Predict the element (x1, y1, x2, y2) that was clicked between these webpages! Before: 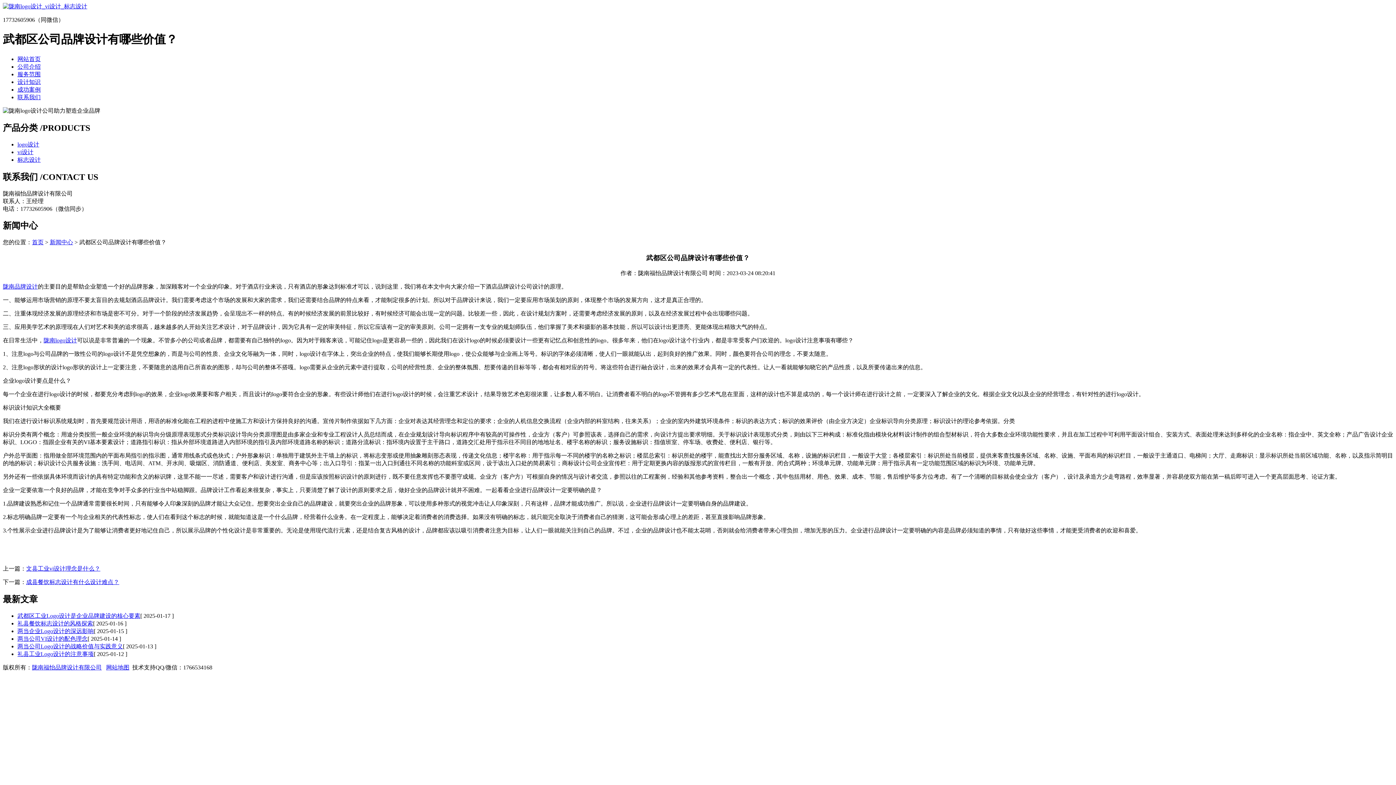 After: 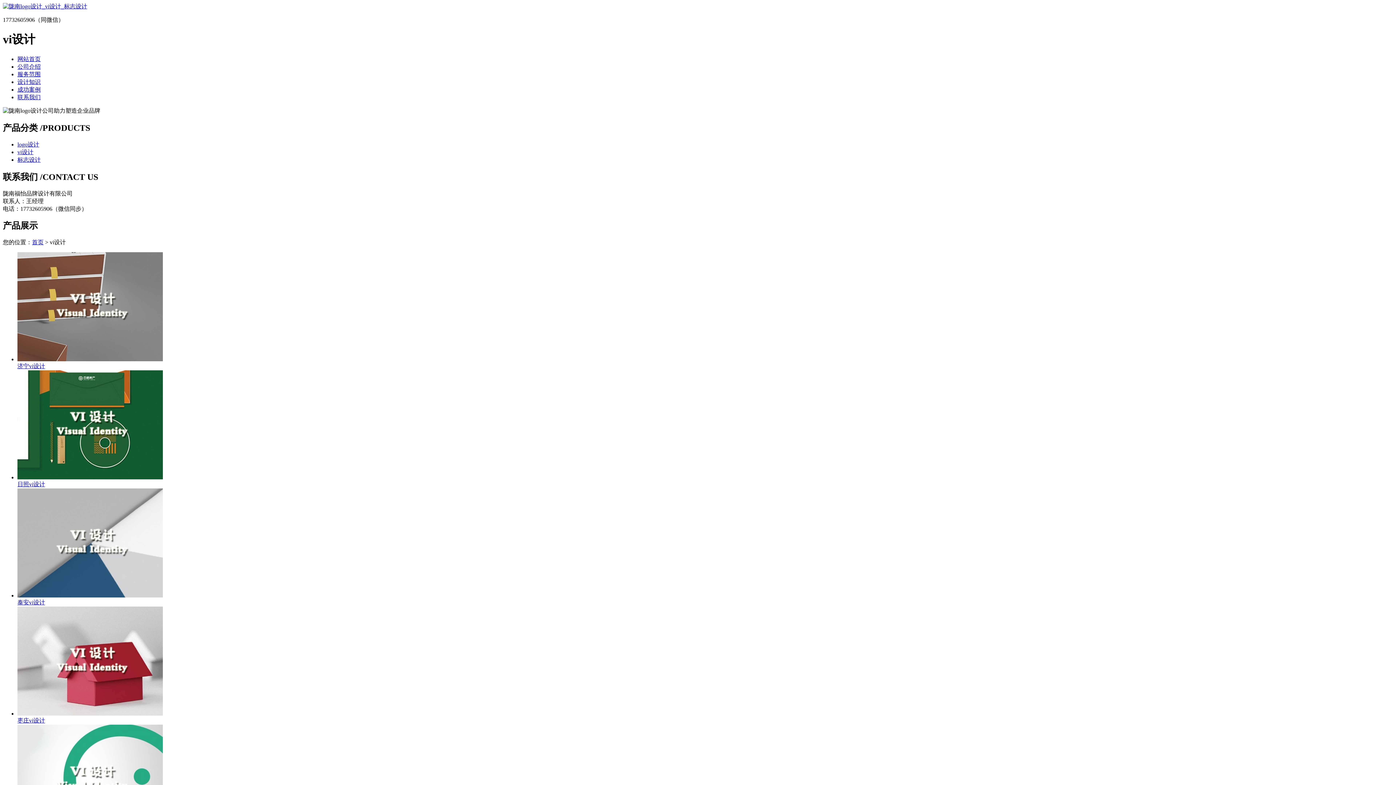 Action: bbox: (17, 148, 33, 155) label: vi设计